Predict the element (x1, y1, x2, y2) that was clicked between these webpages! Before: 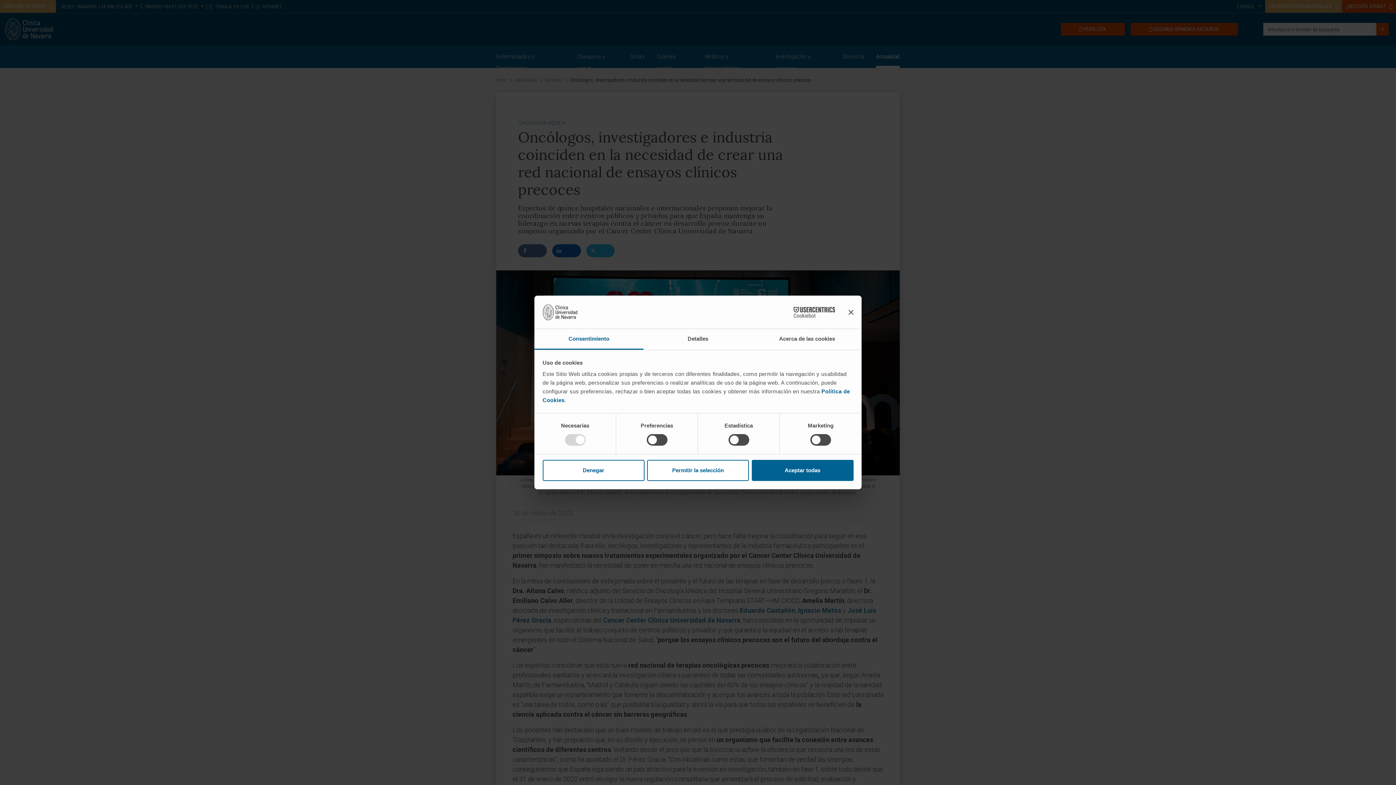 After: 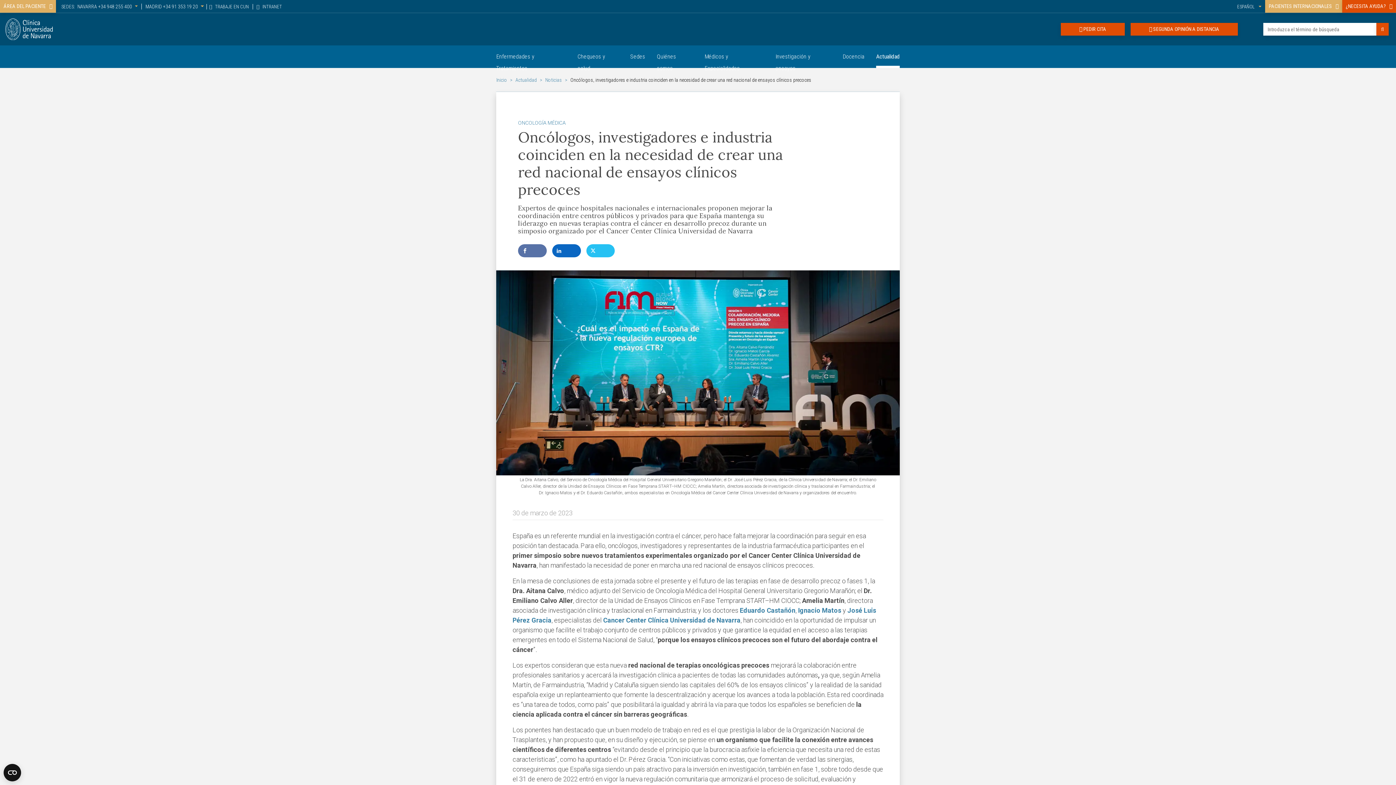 Action: label: Aceptar todas bbox: (751, 460, 853, 481)